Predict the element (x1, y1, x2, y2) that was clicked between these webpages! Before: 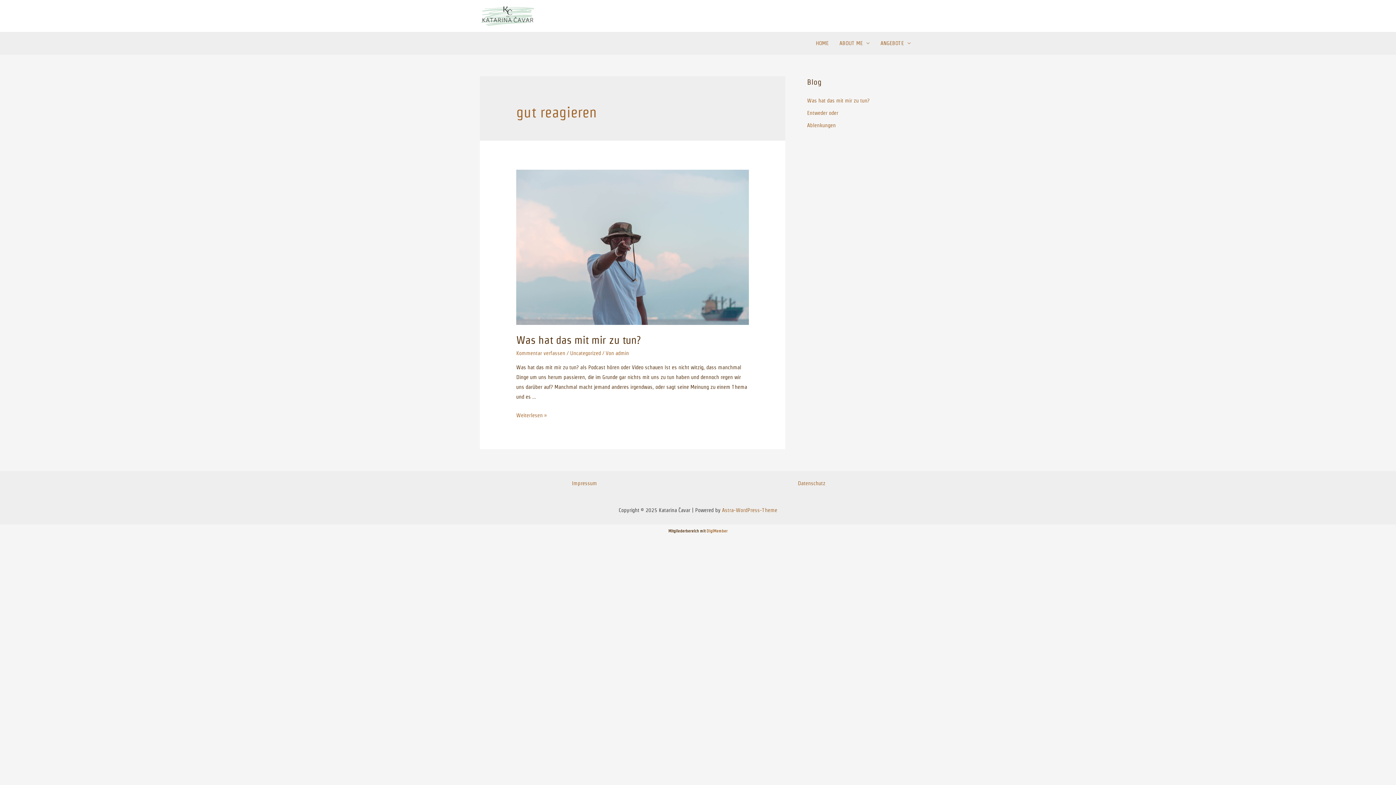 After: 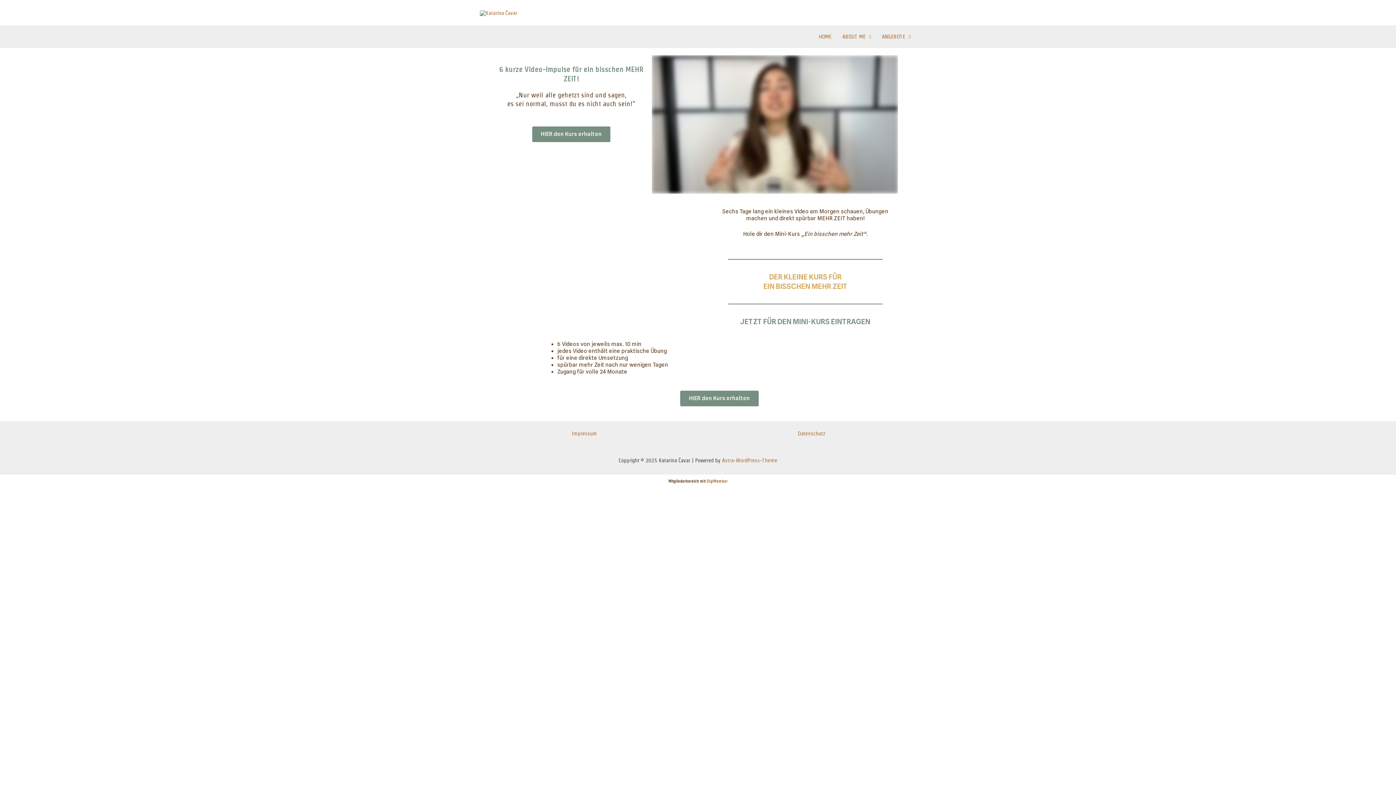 Action: bbox: (875, 32, 916, 54) label: ANGEBOTE